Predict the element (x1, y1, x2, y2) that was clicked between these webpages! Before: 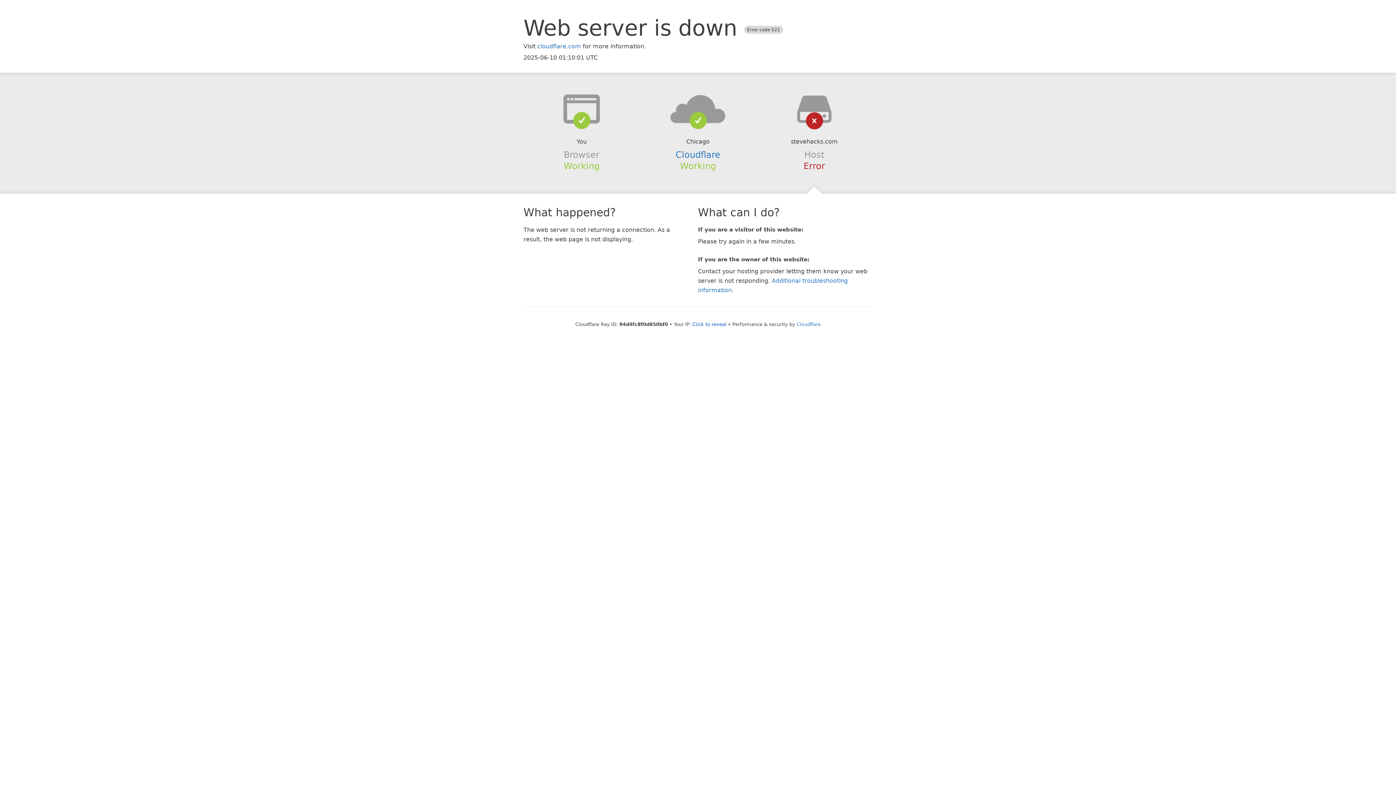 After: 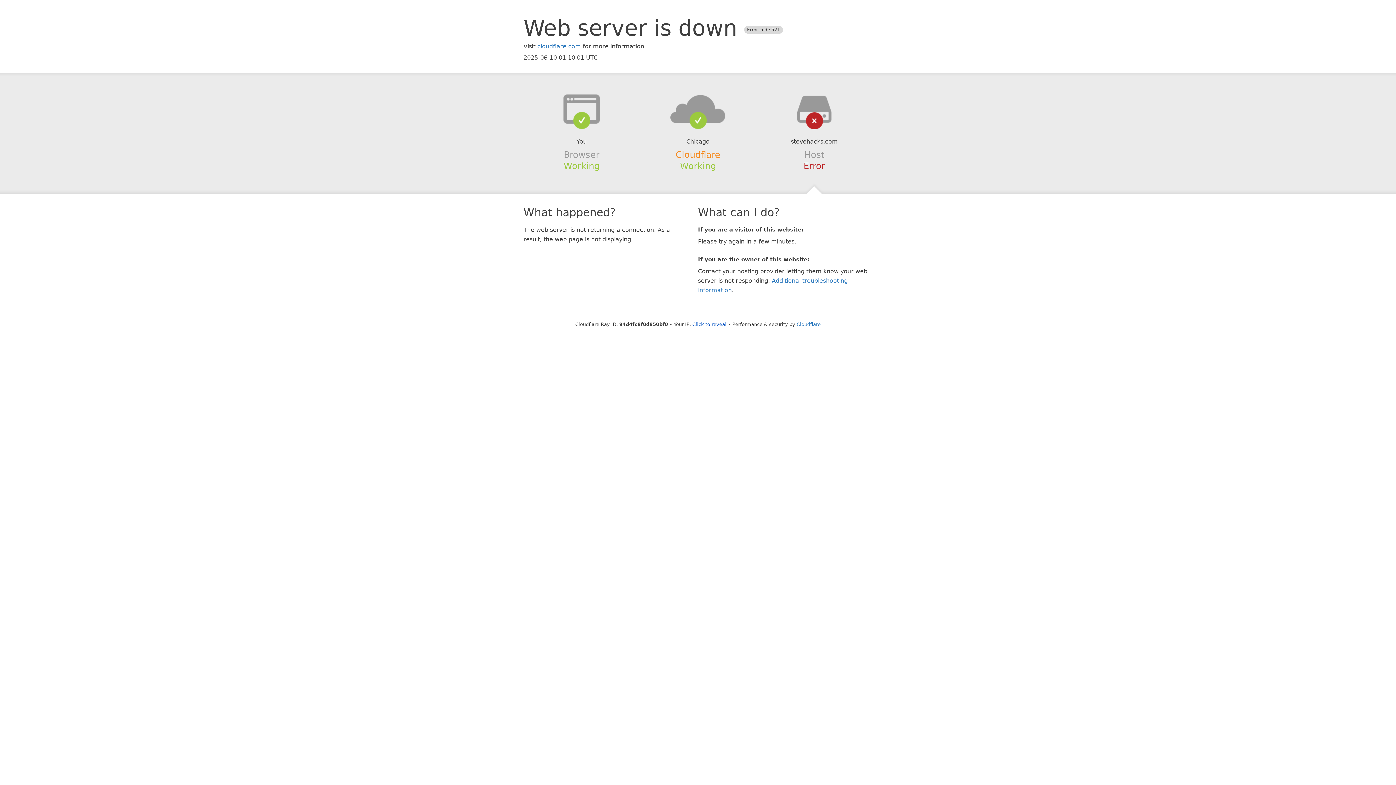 Action: bbox: (675, 149, 720, 159) label: Cloudflare